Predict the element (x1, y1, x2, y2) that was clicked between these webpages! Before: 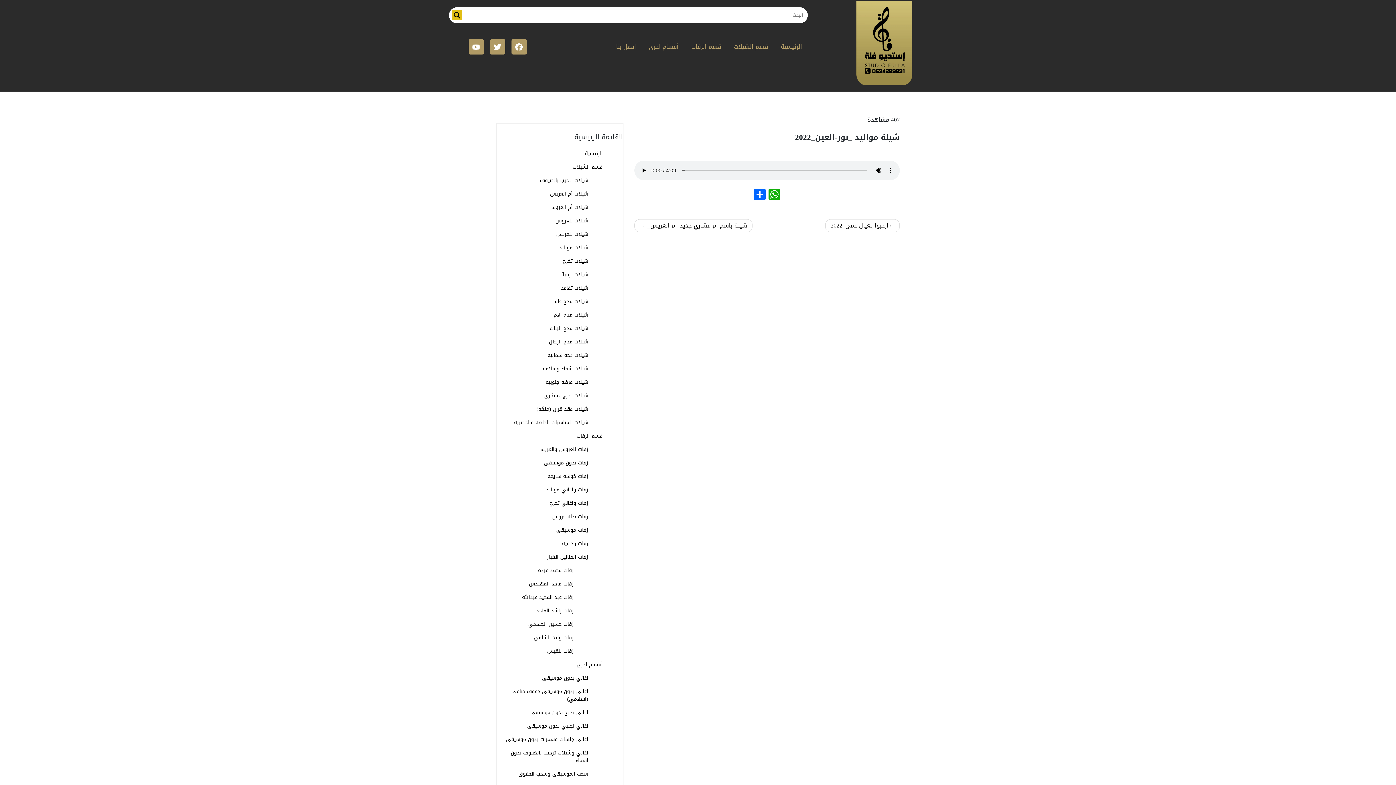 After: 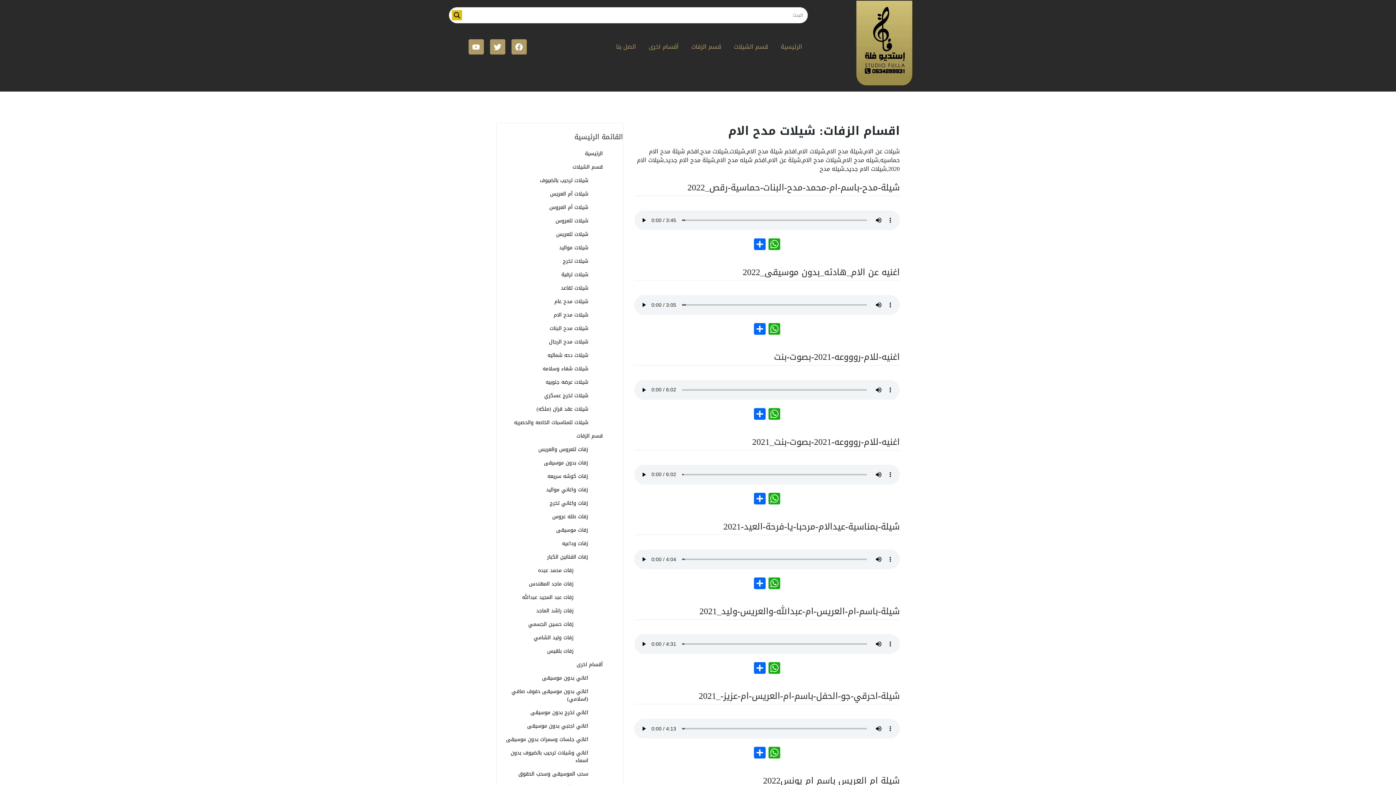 Action: bbox: (496, 308, 594, 321) label: شيلات مدح الام